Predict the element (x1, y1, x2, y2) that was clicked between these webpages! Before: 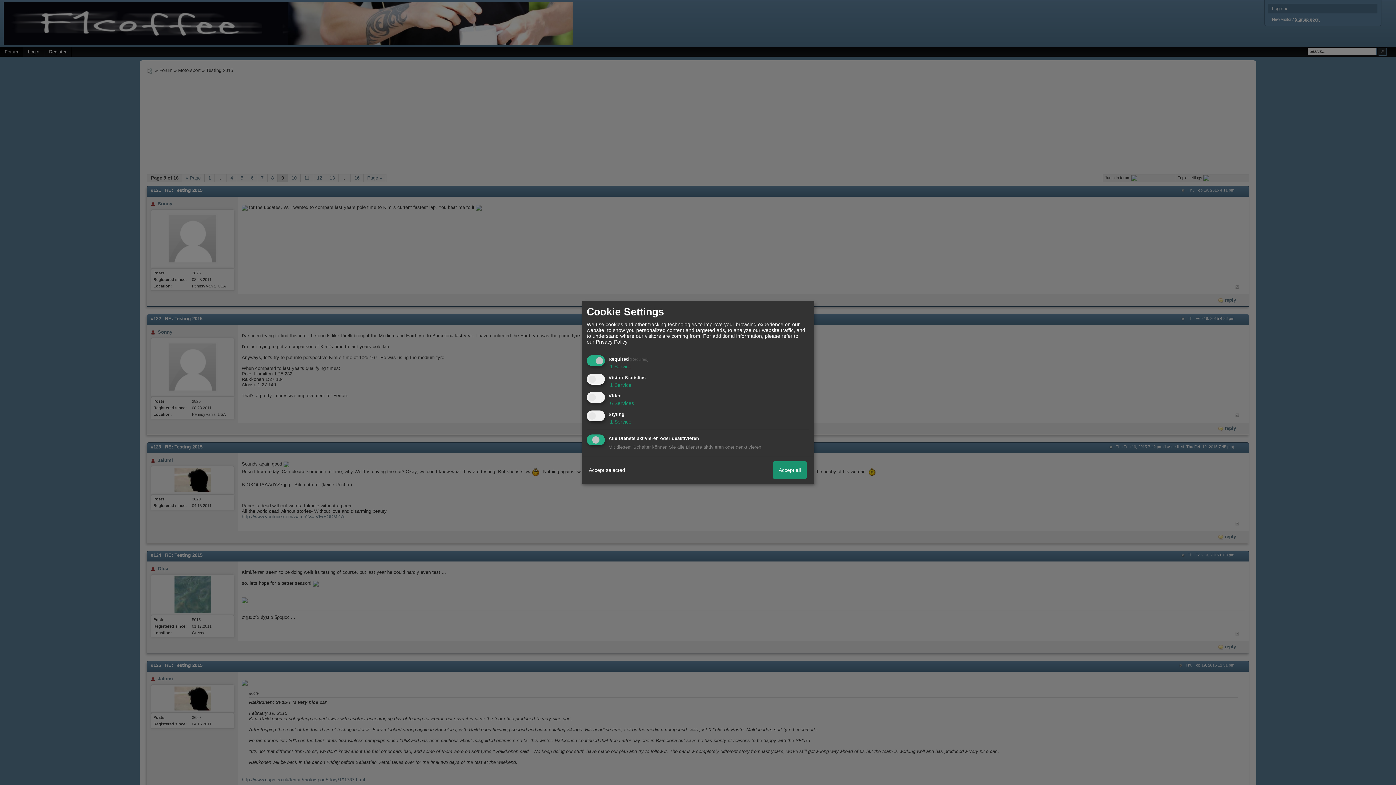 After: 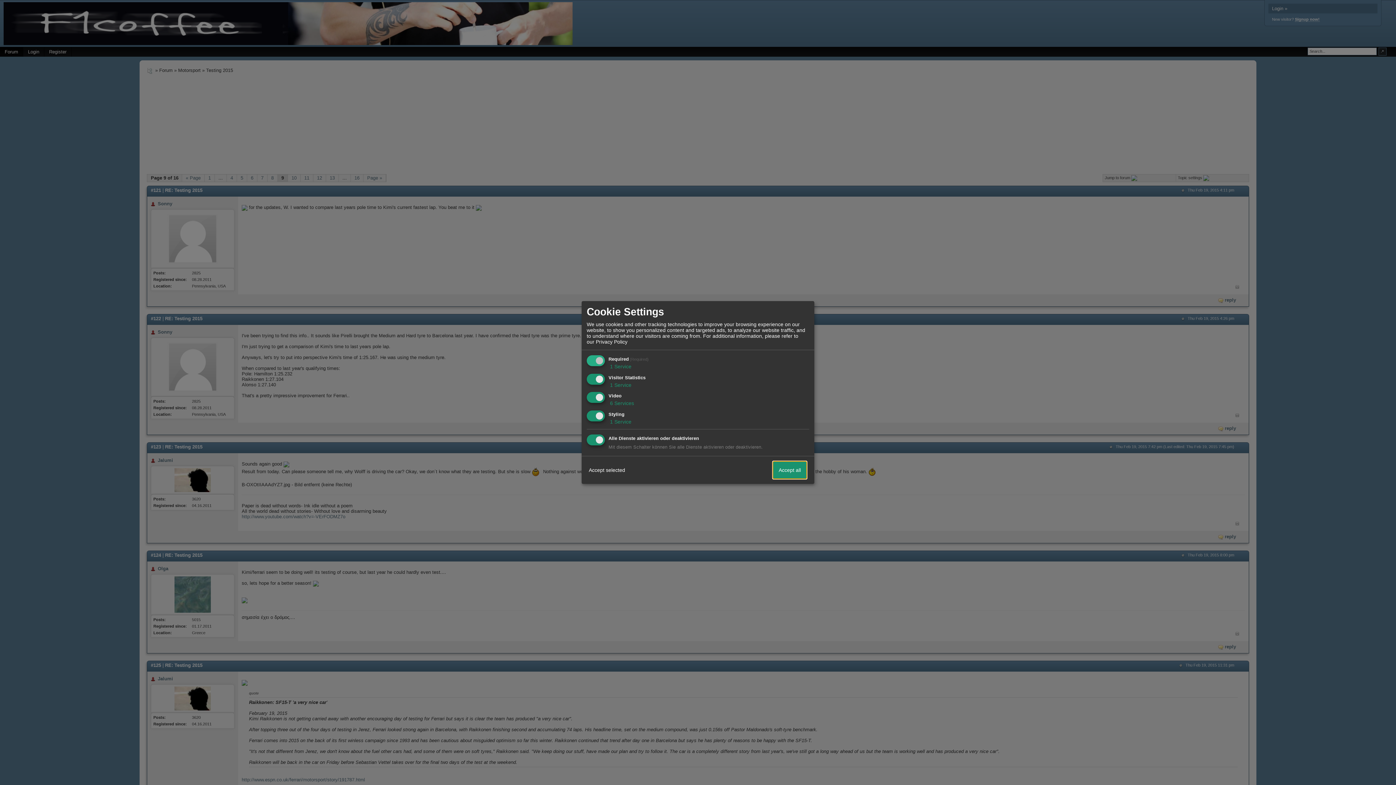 Action: bbox: (773, 461, 806, 479) label: Accept all